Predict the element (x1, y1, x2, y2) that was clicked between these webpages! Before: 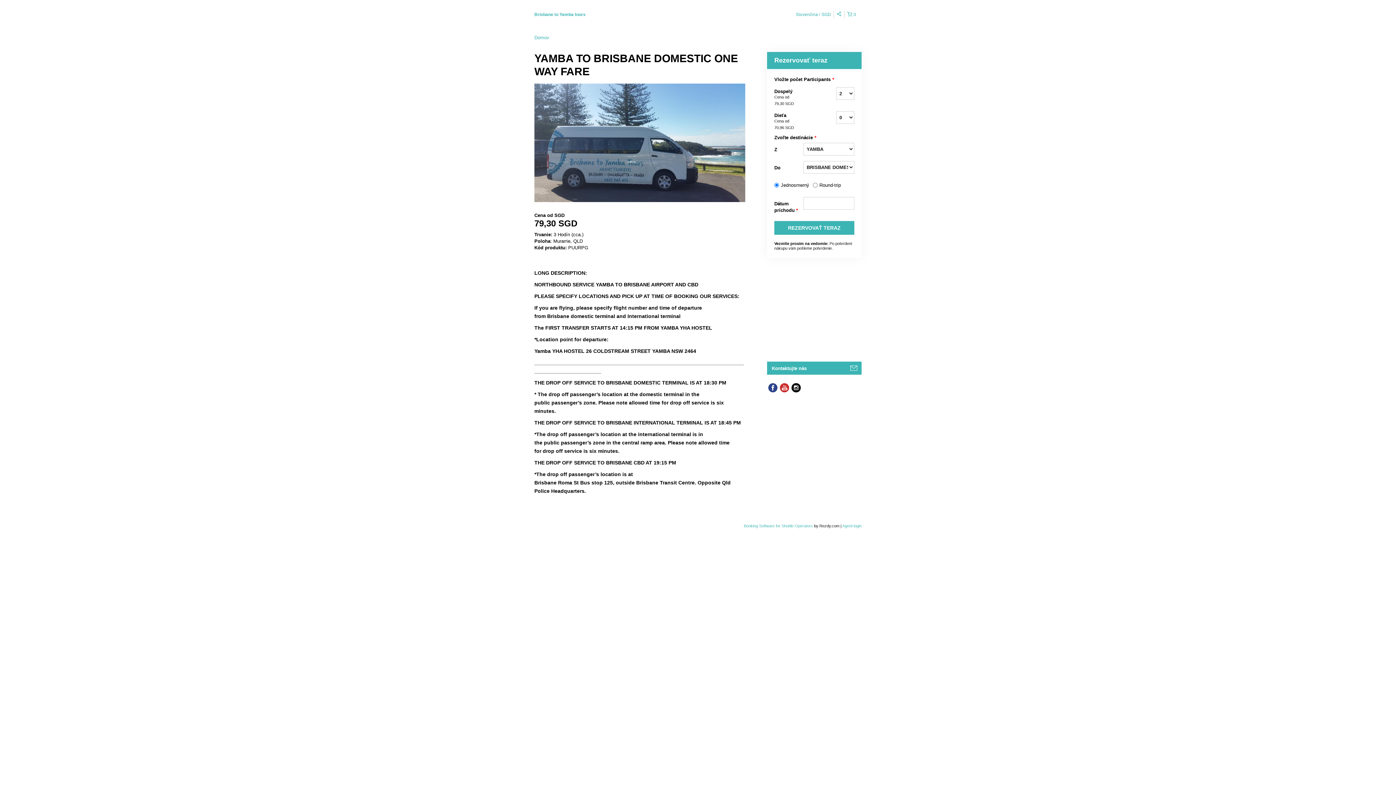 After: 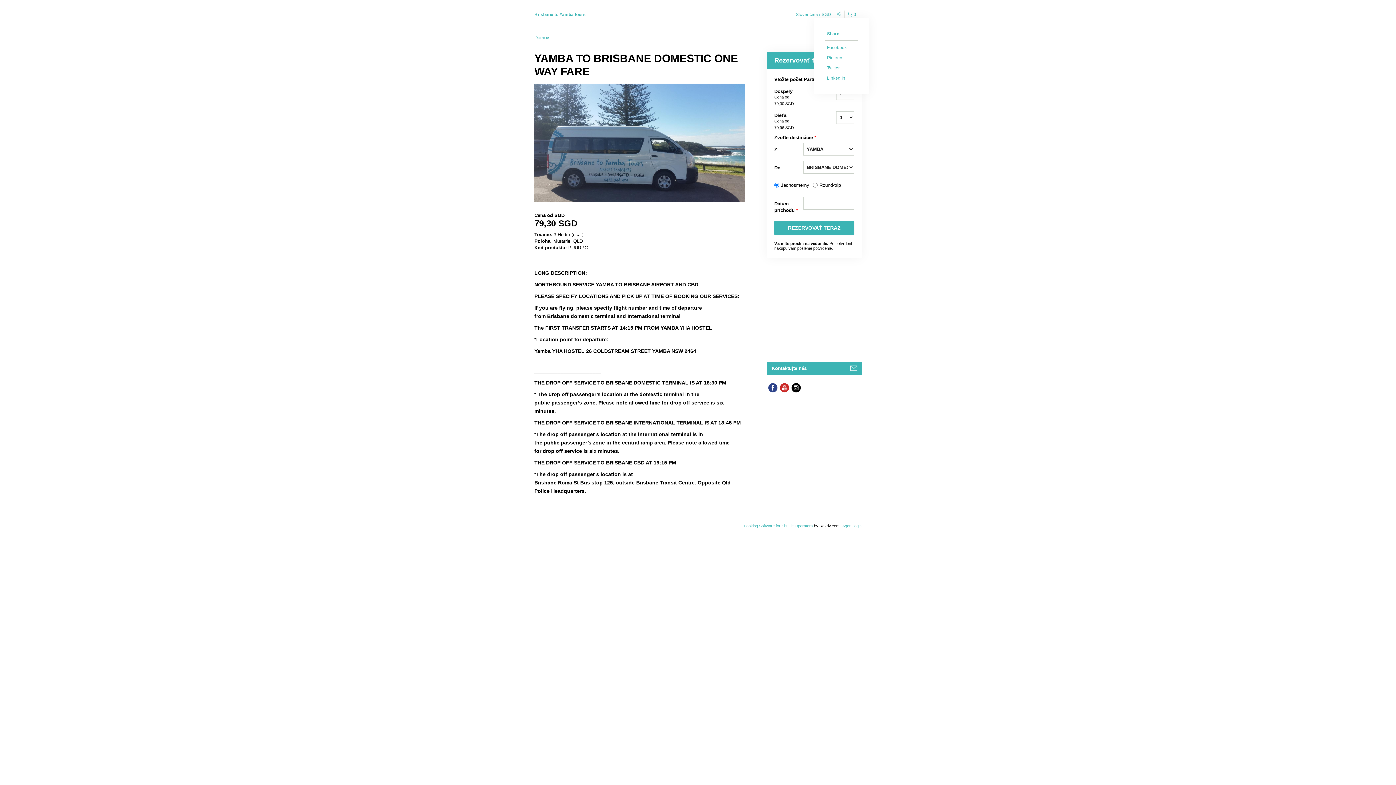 Action: bbox: (834, 10, 844, 18)